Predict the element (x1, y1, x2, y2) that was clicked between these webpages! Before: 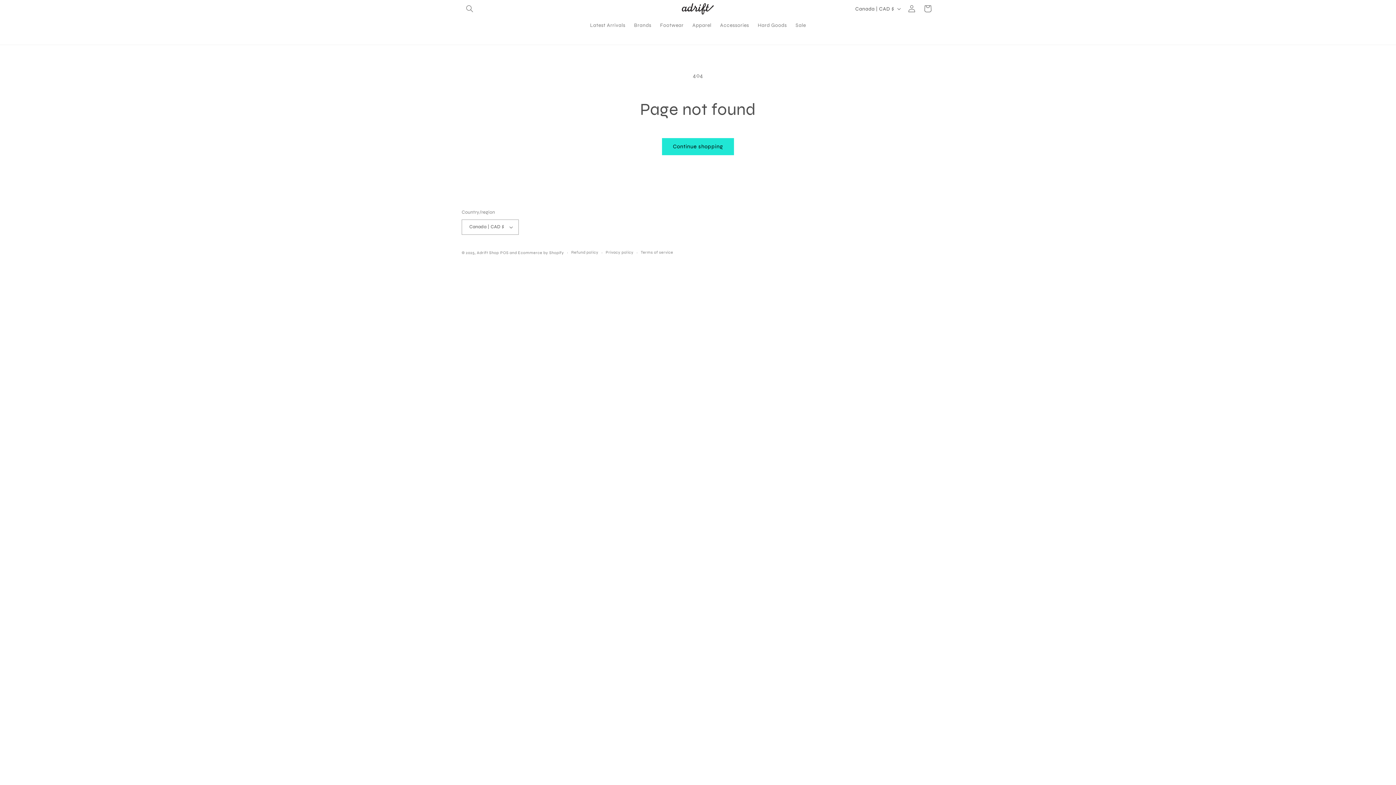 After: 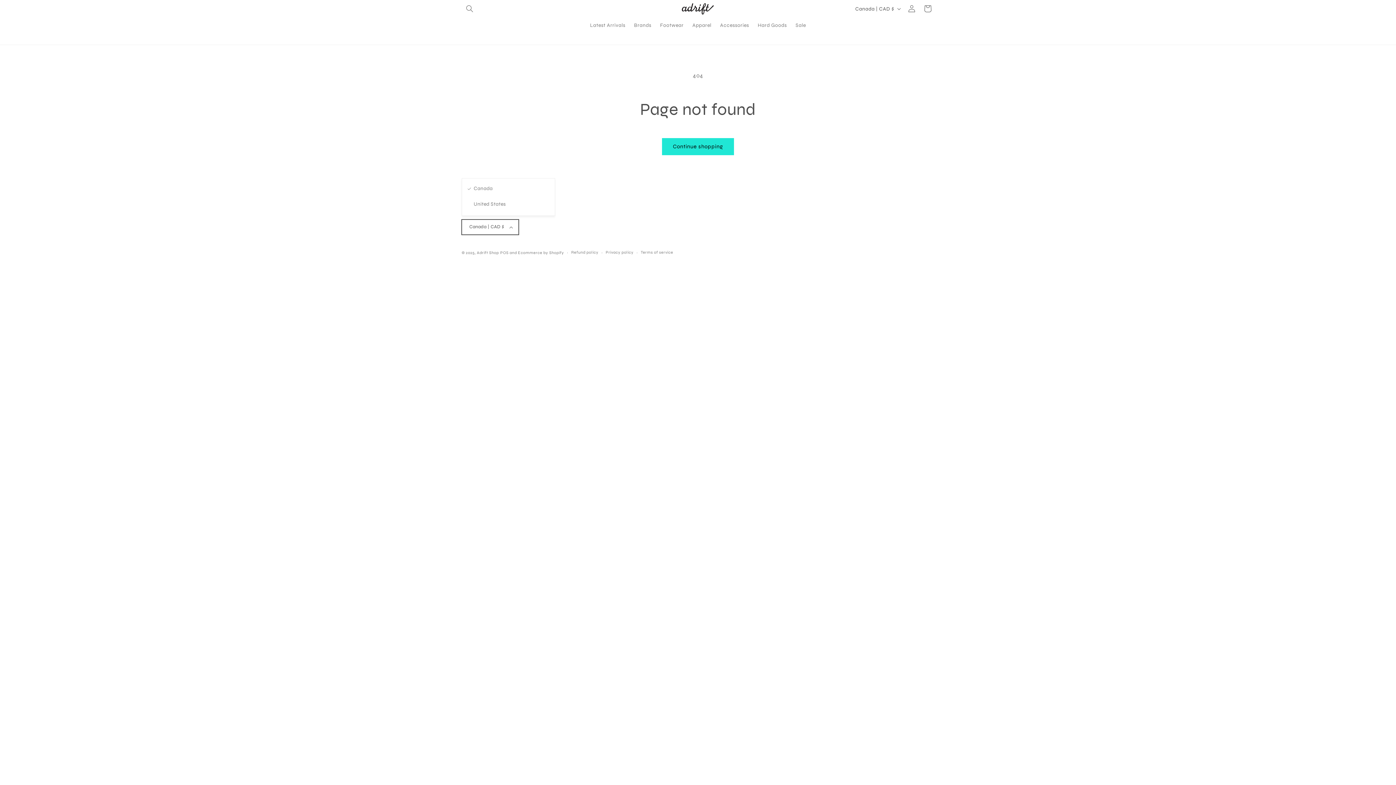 Action: label: Canada | CAD $ bbox: (461, 219, 518, 234)